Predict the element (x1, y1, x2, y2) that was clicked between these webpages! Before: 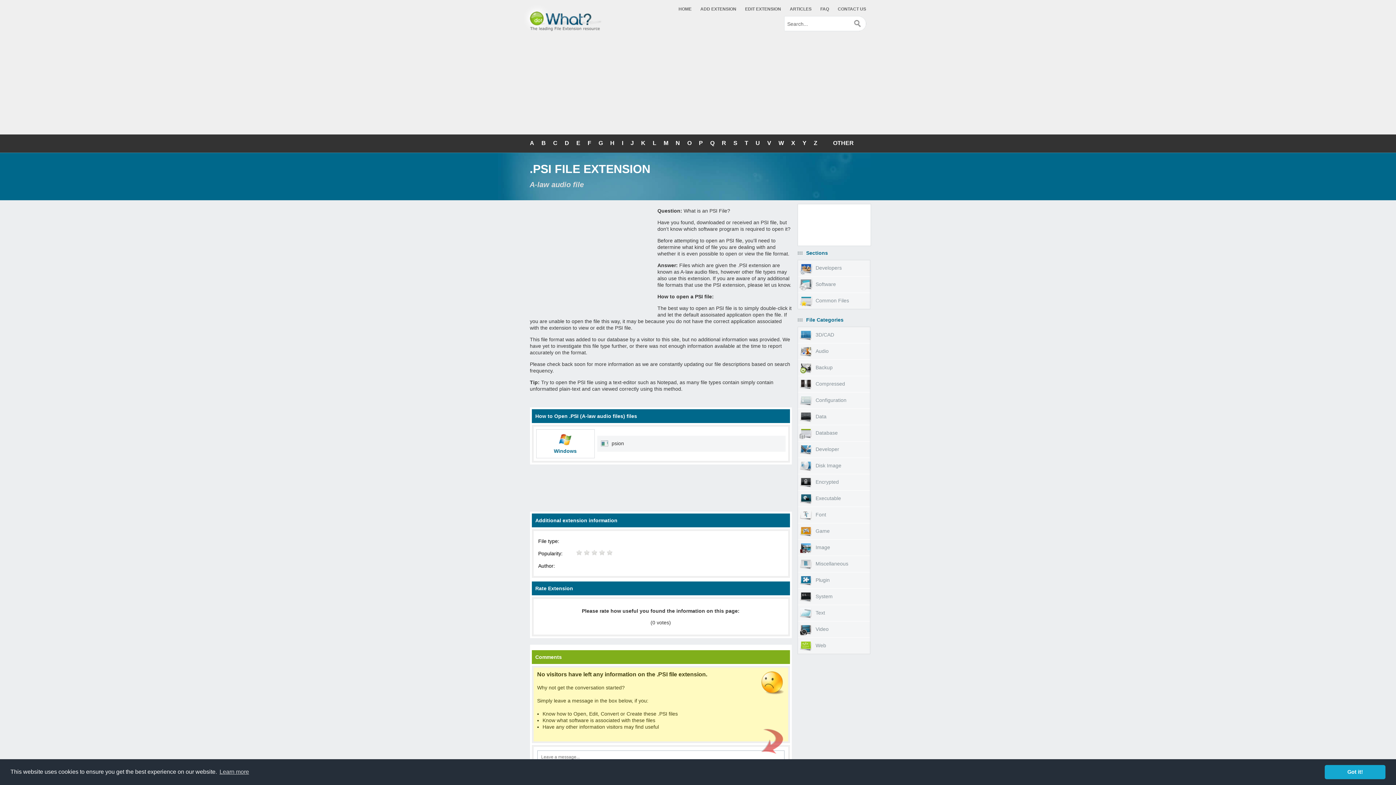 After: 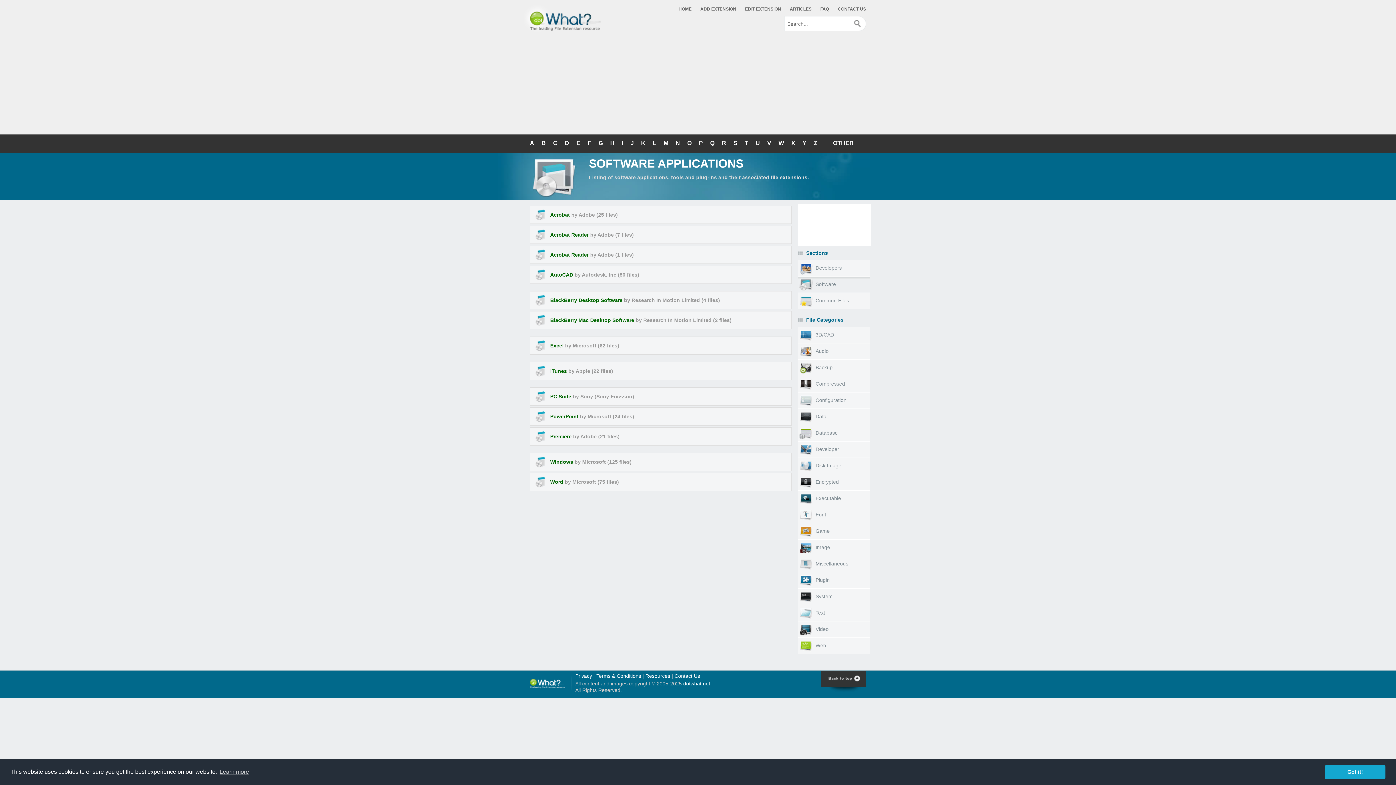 Action: bbox: (798, 276, 870, 292) label: Software